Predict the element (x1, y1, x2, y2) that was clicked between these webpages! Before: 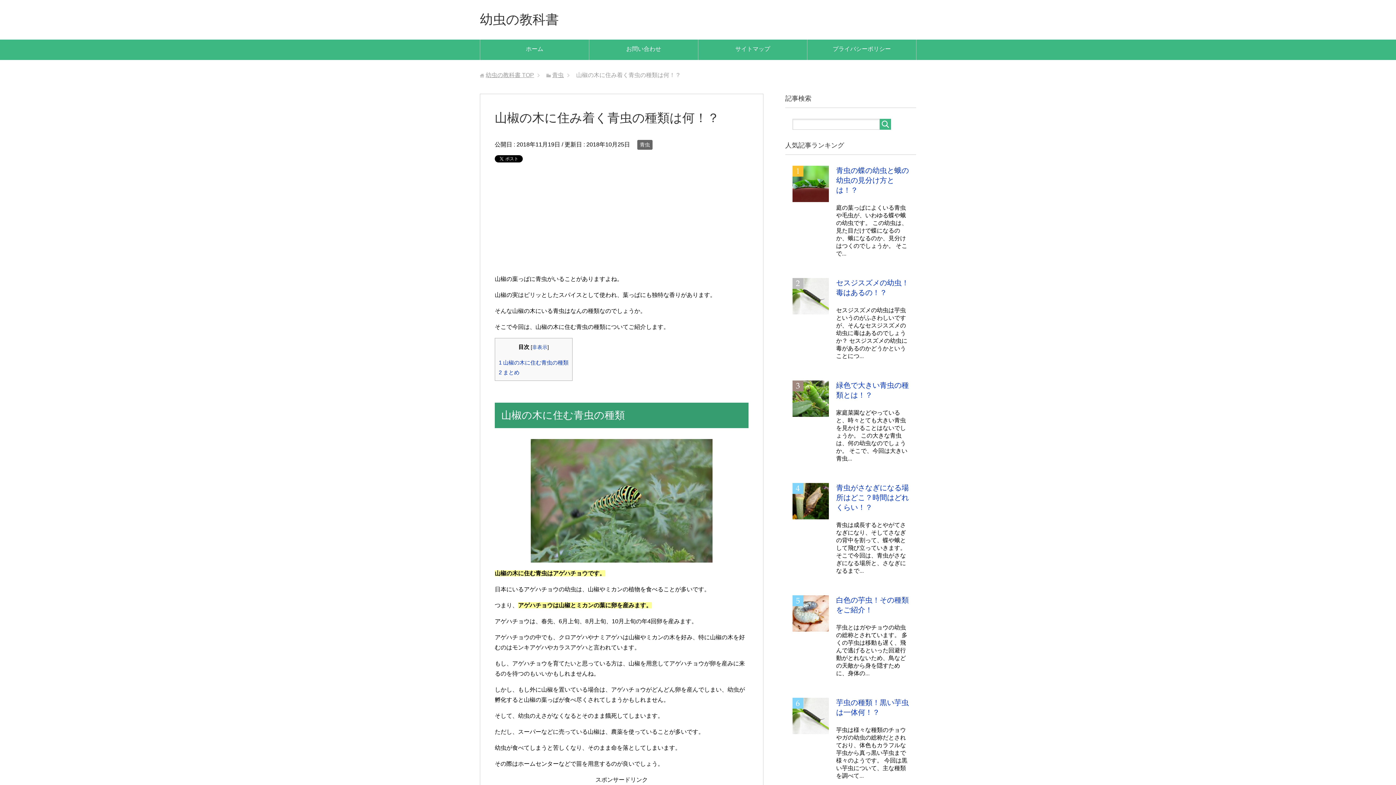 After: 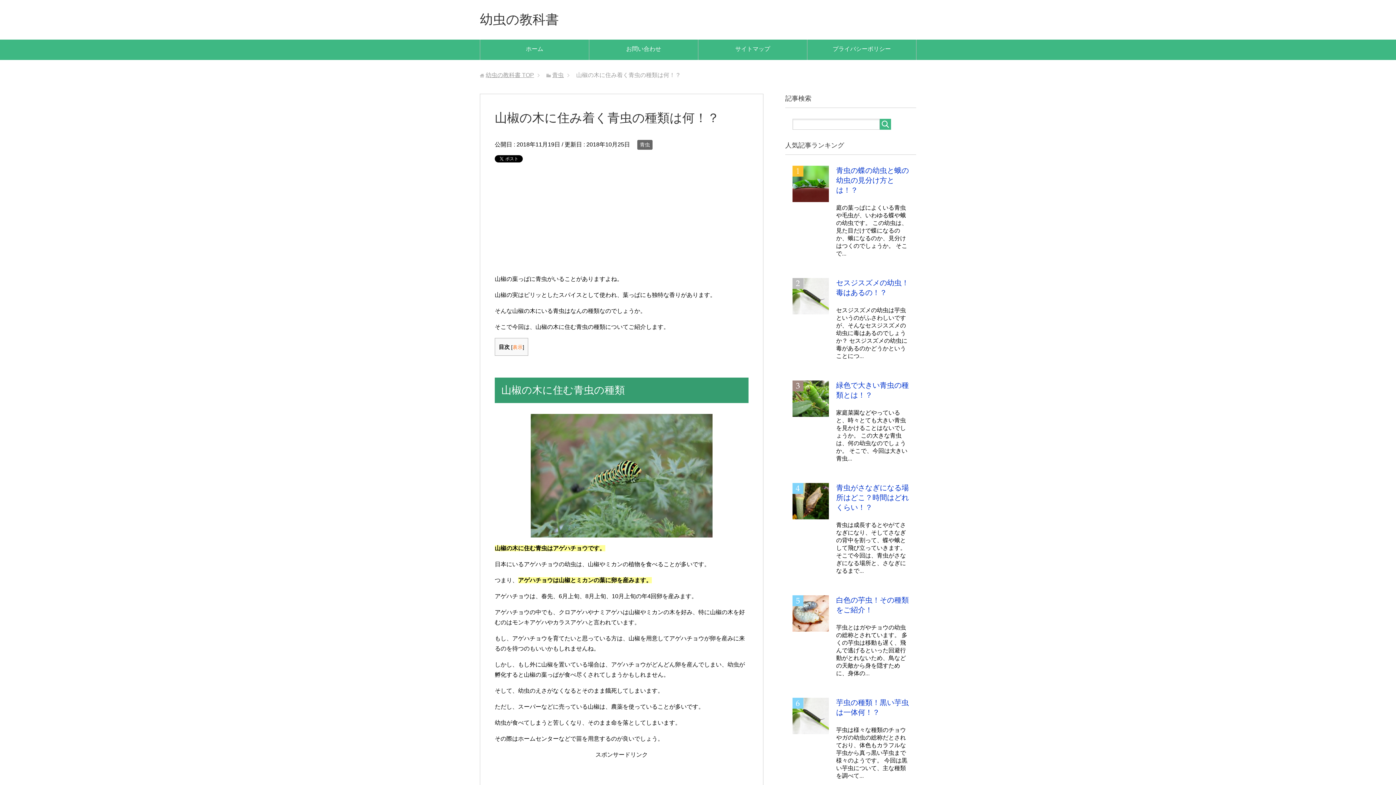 Action: bbox: (532, 344, 547, 350) label: 非表示